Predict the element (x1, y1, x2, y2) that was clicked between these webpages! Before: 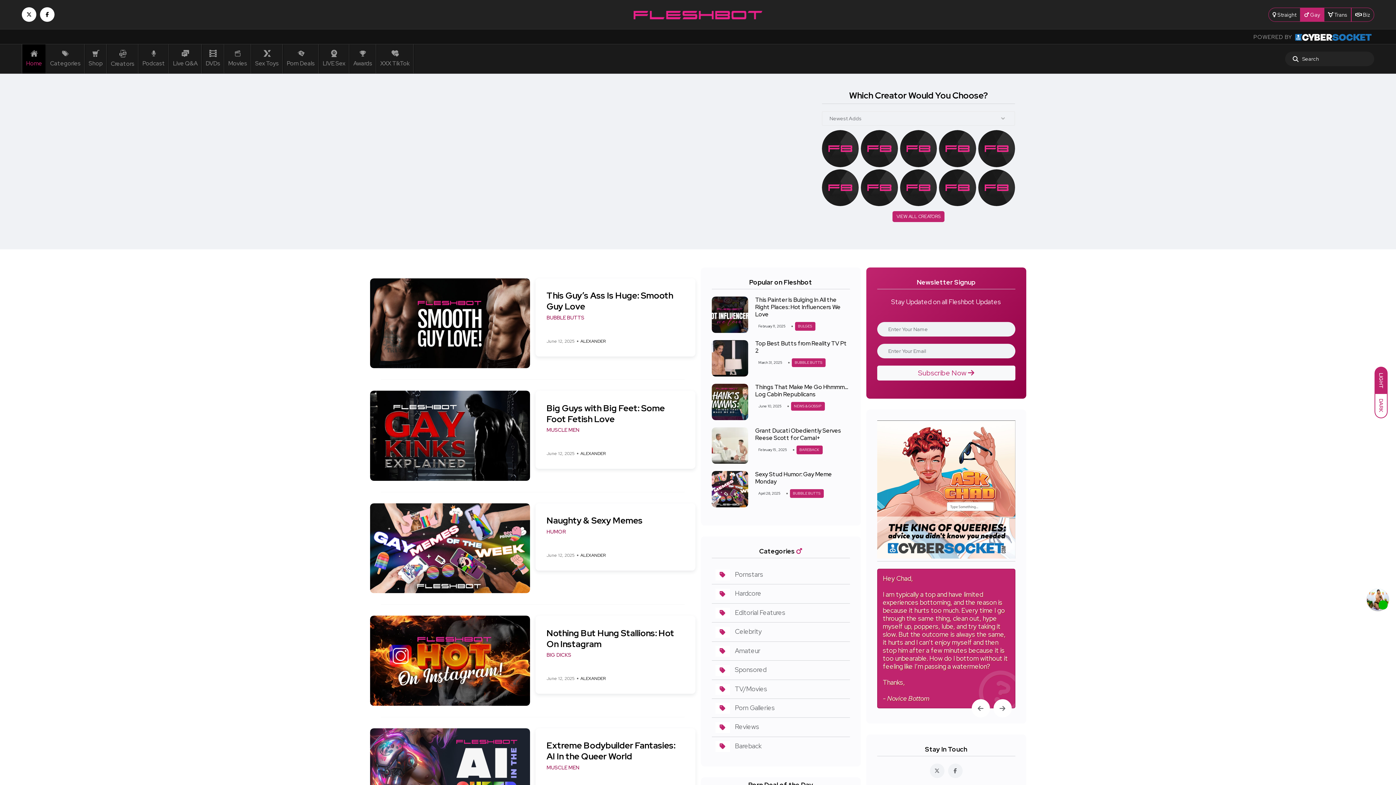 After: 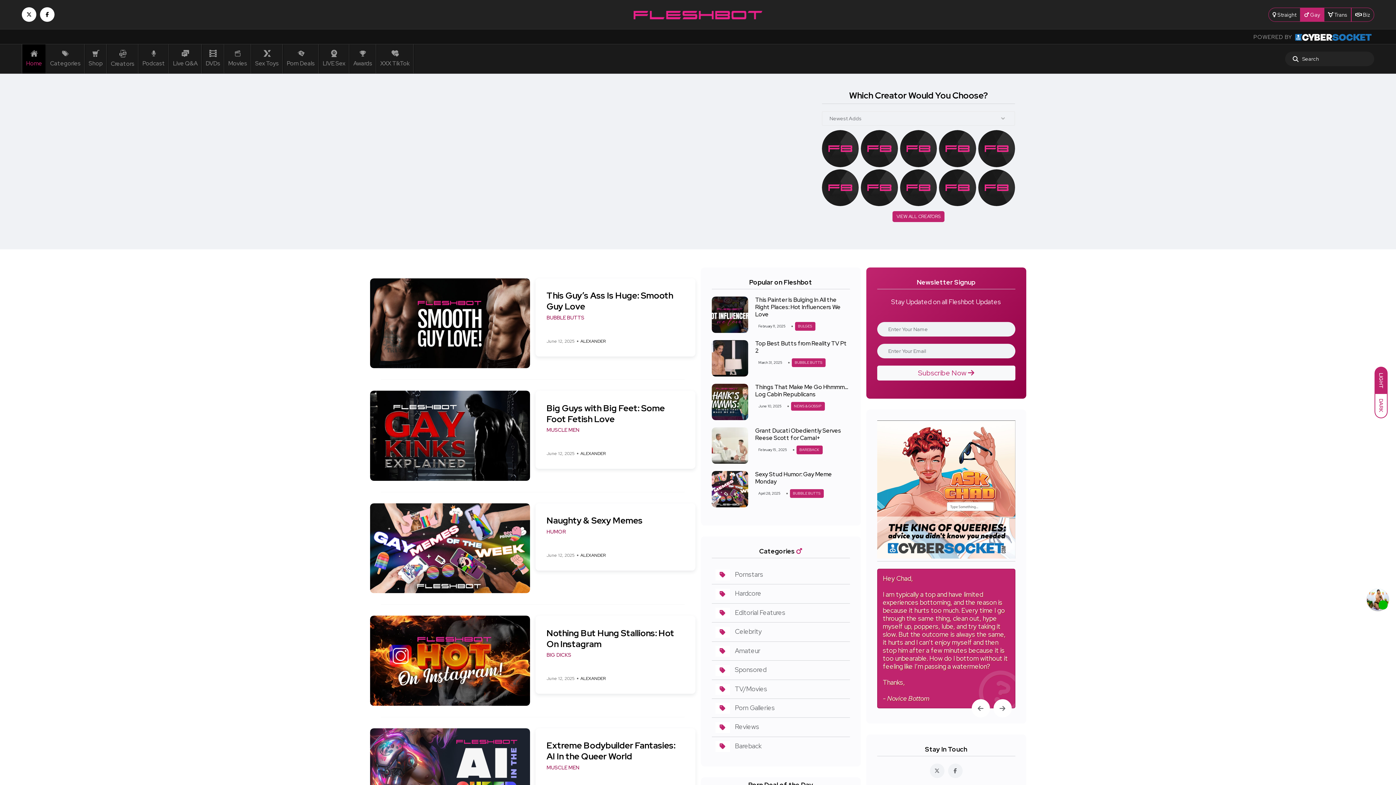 Action: bbox: (474, 9, 921, 20)